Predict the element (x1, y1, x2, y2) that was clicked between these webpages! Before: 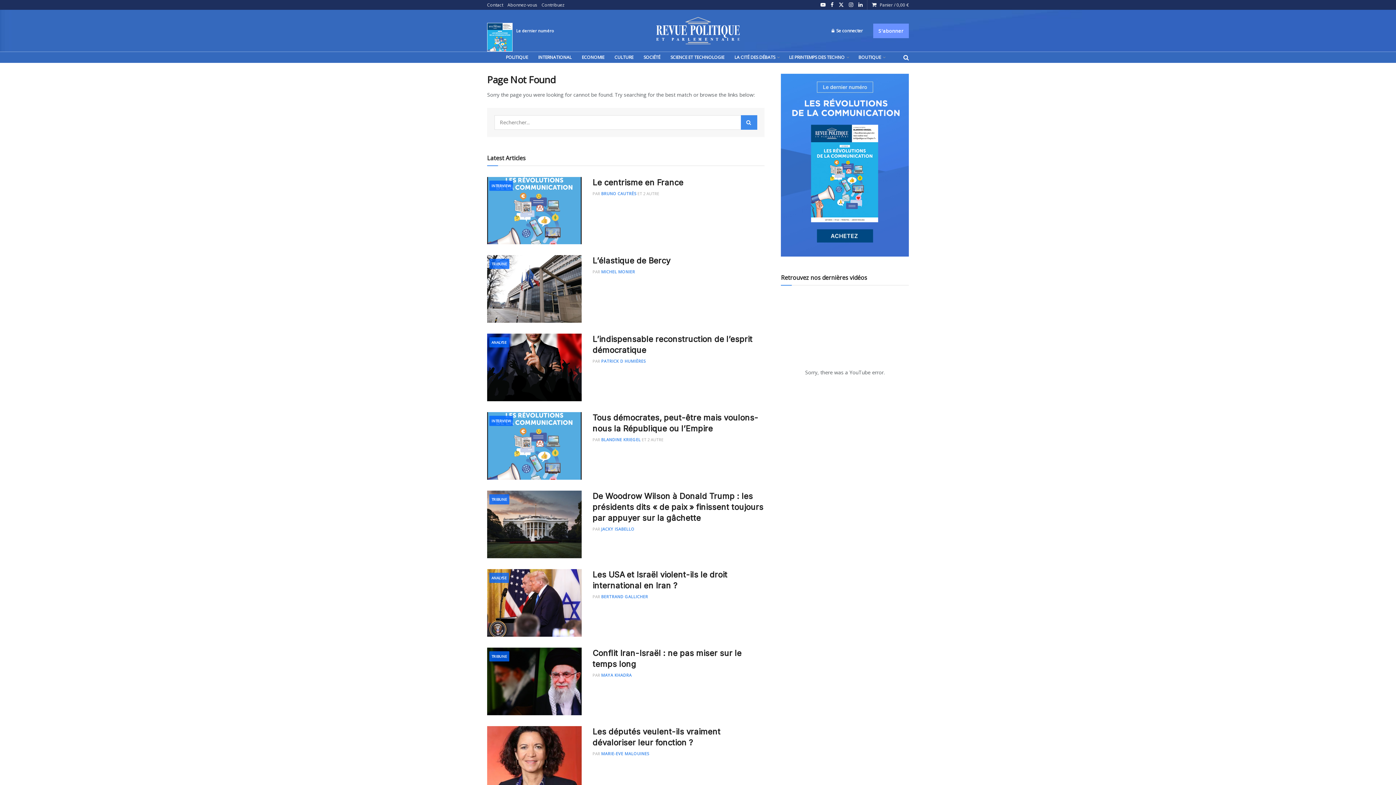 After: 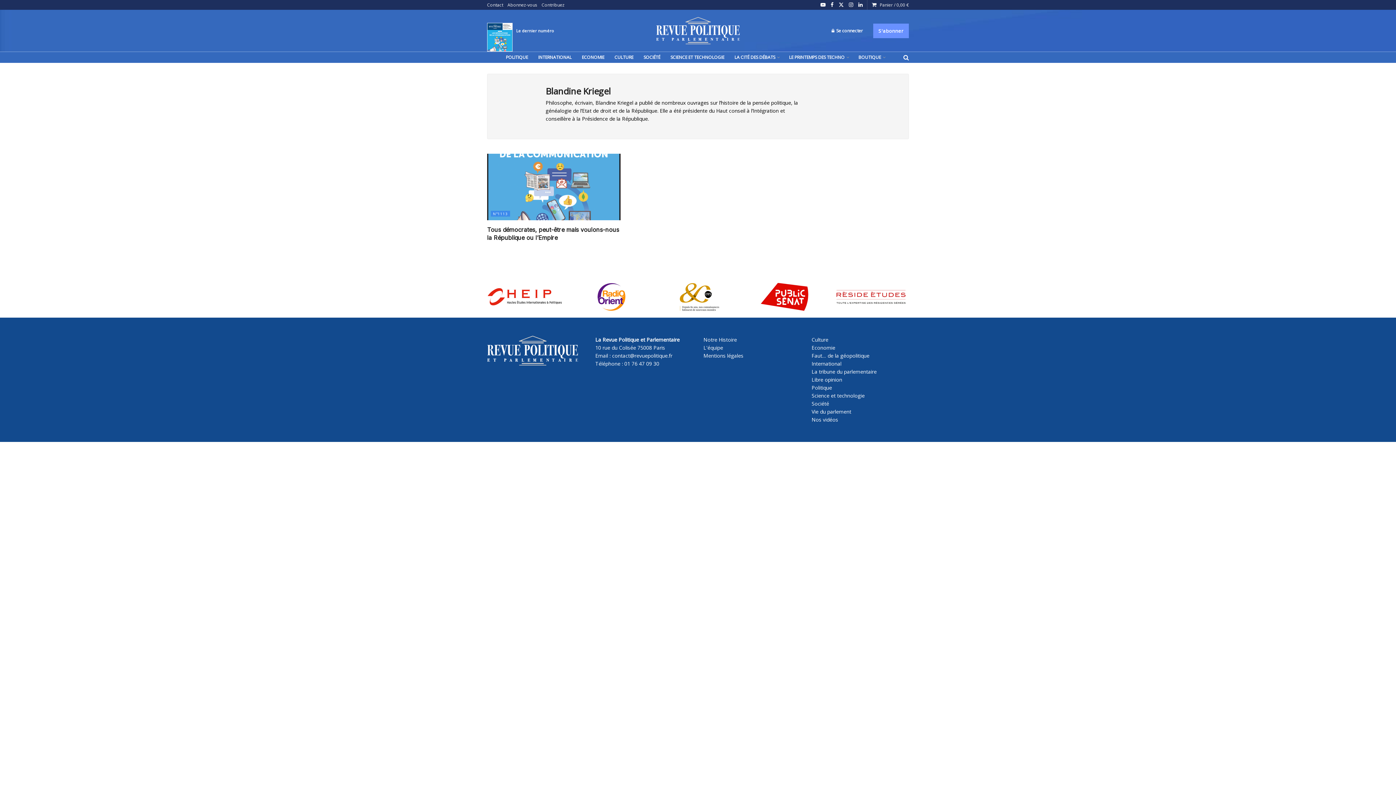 Action: label: BLANDINE KRIEGEL bbox: (601, 437, 640, 442)